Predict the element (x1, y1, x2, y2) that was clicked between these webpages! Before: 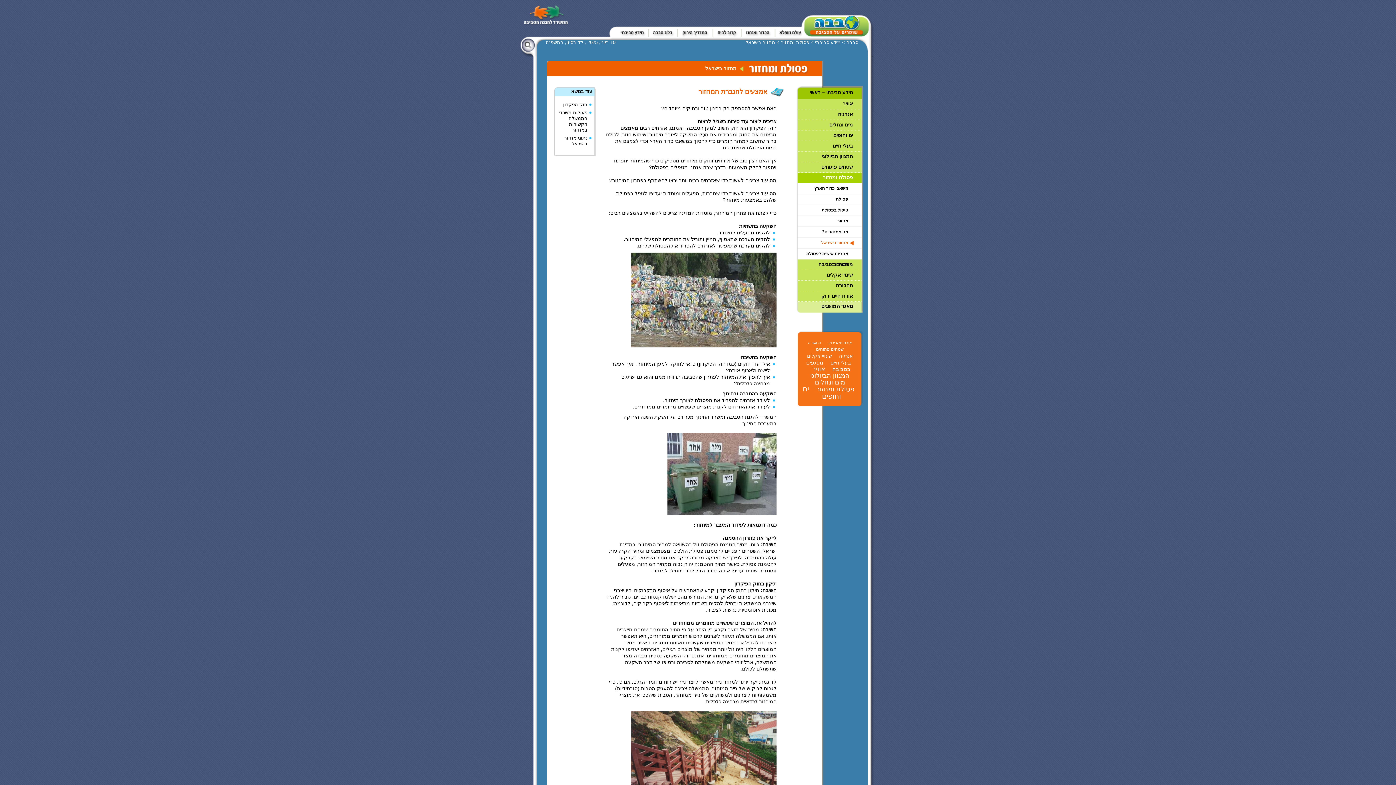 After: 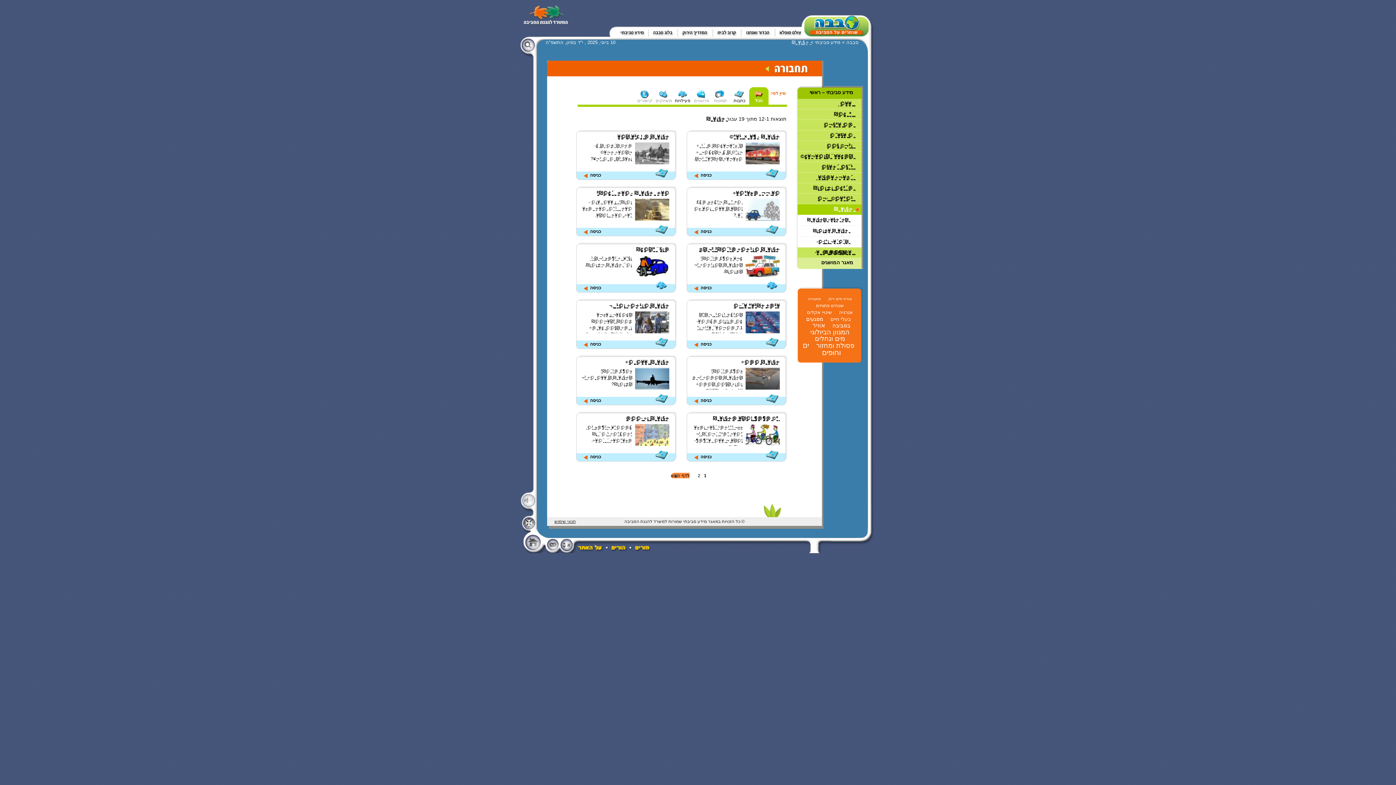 Action: bbox: (808, 340, 821, 344) label: תחבורה